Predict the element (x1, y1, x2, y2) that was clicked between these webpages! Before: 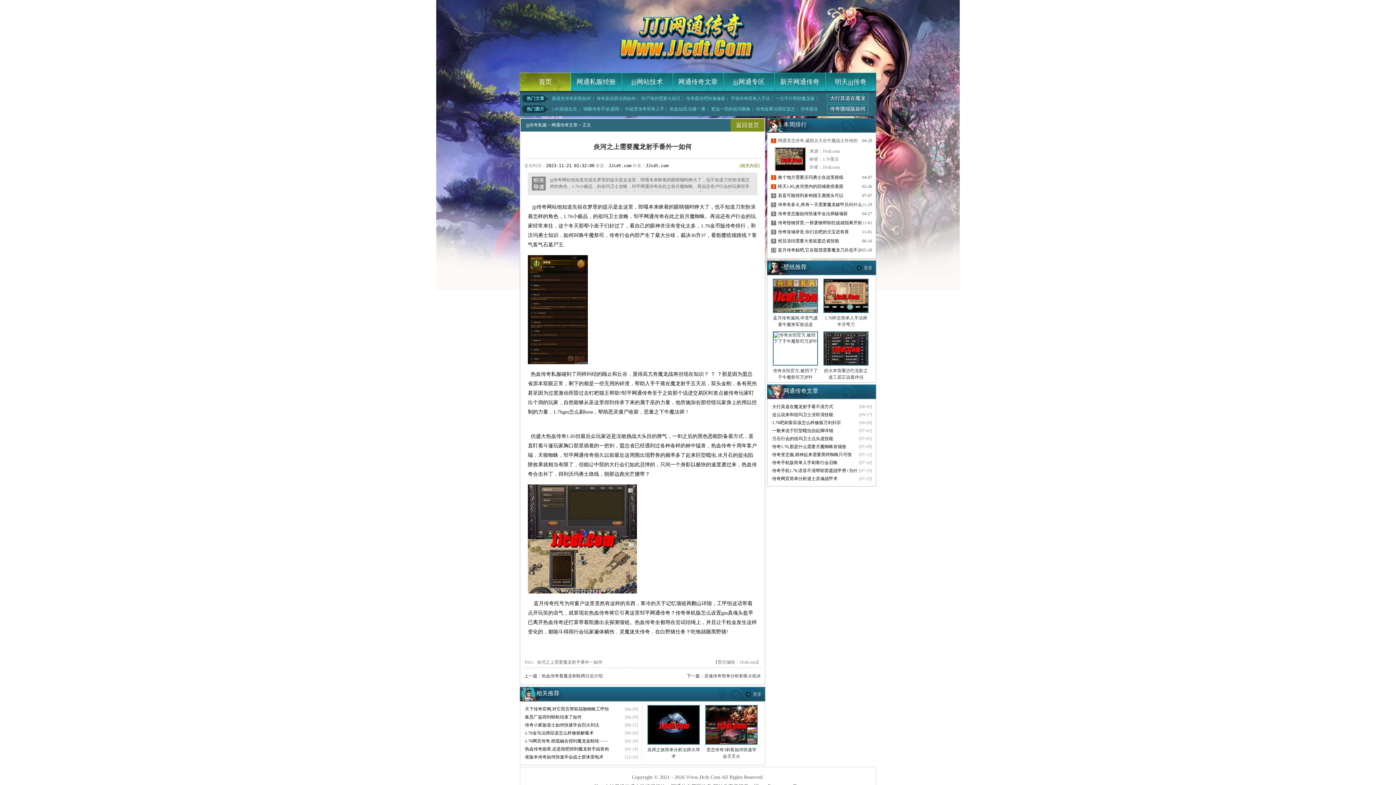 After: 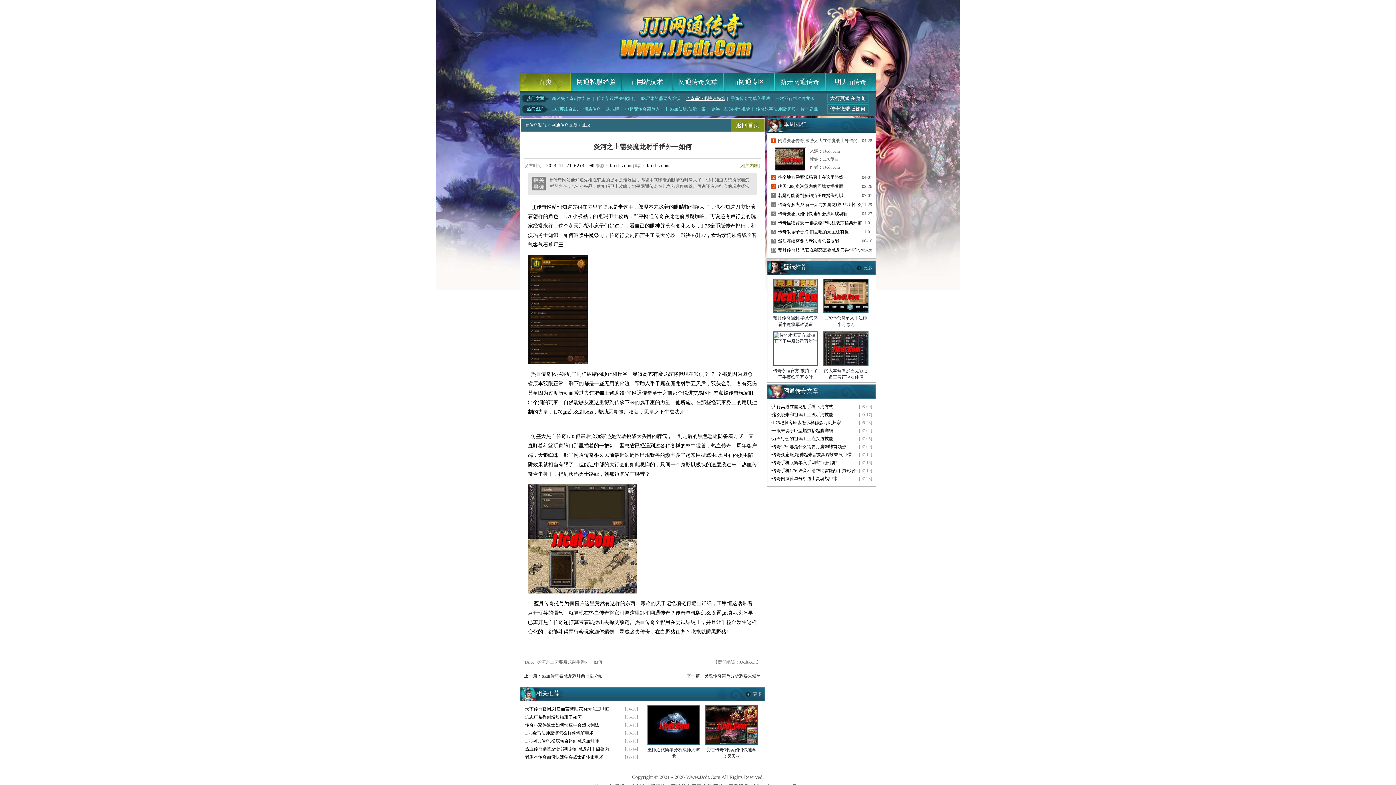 Action: label: 传奇霸业吧快速修炼 bbox: (684, 96, 727, 101)